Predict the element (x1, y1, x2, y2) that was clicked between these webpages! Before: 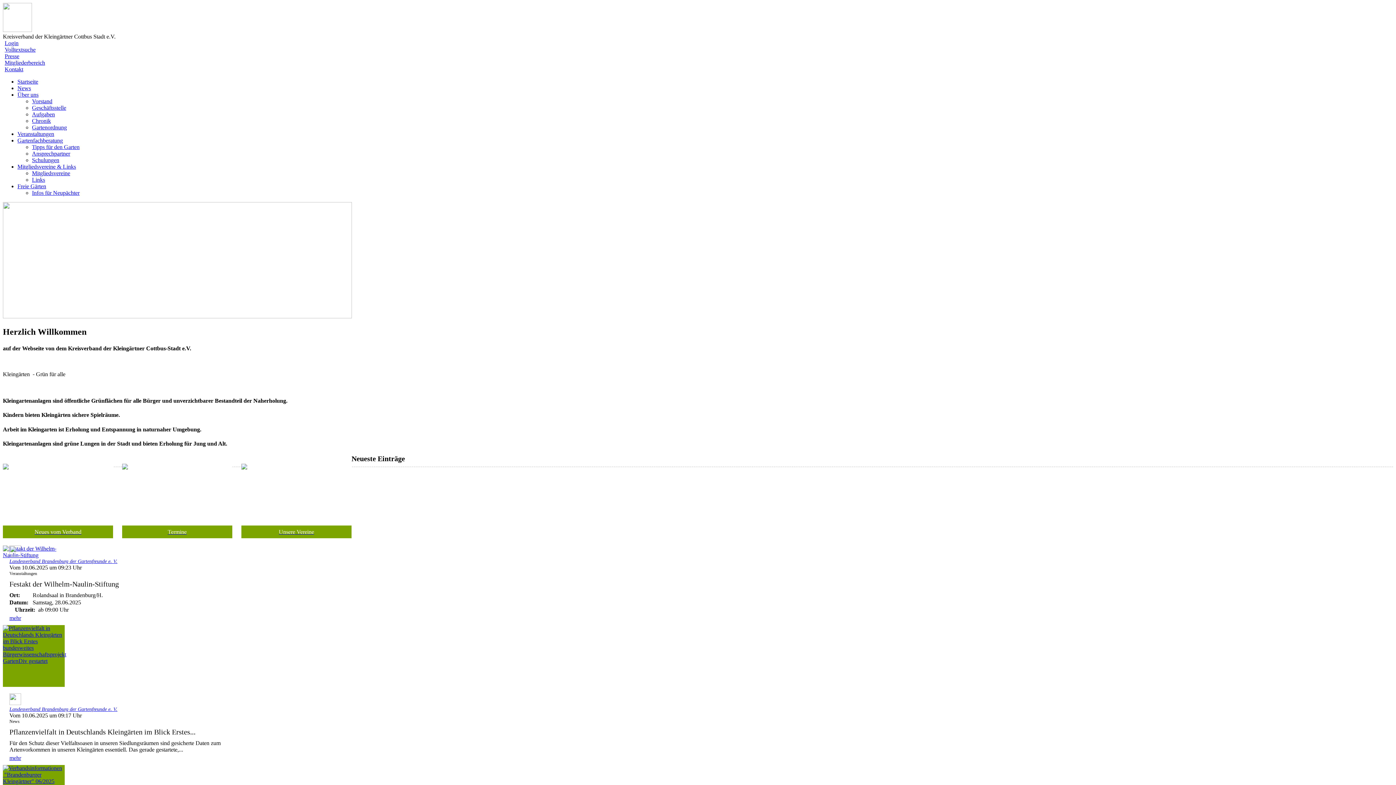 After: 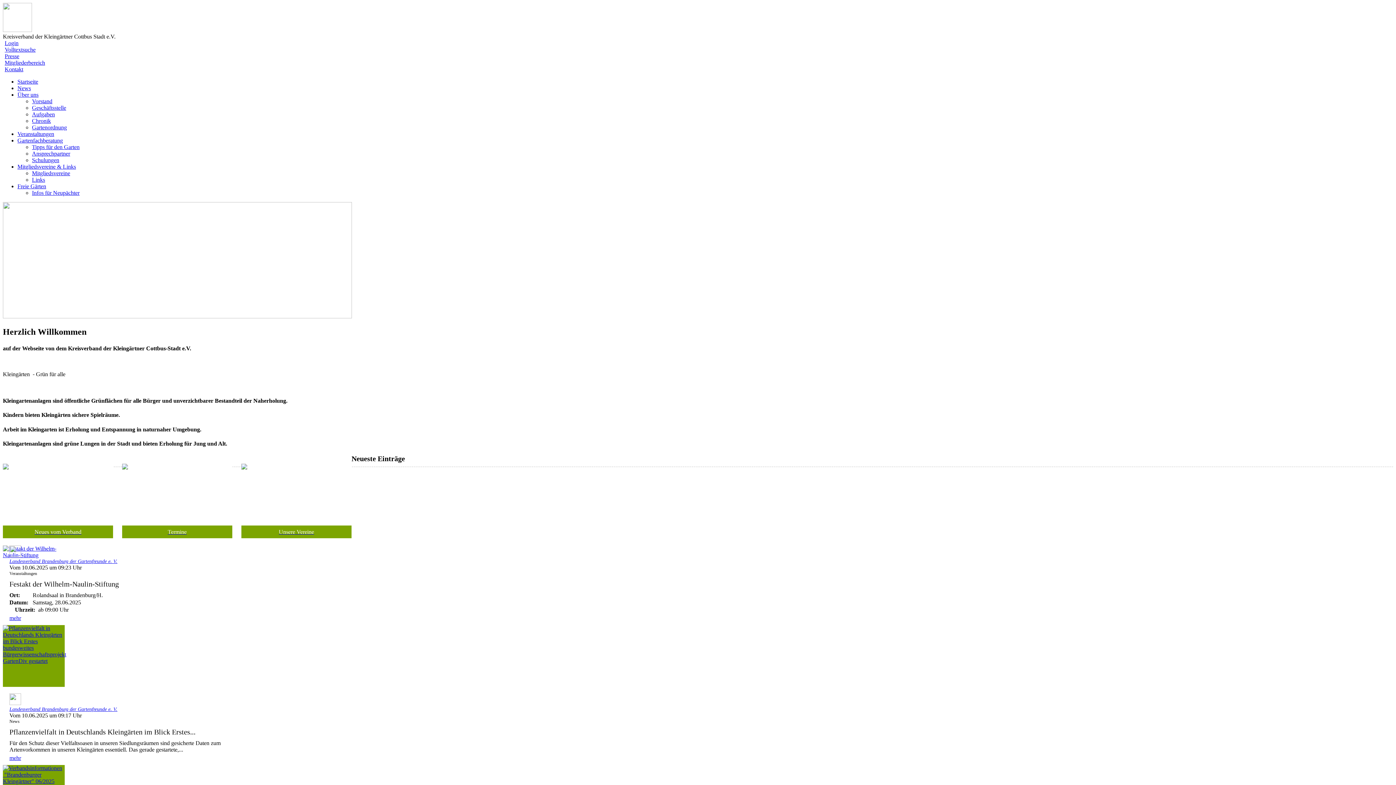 Action: bbox: (9, 558, 117, 564) label: Landesverband Brandenburg der Gartenfreunde e. V.